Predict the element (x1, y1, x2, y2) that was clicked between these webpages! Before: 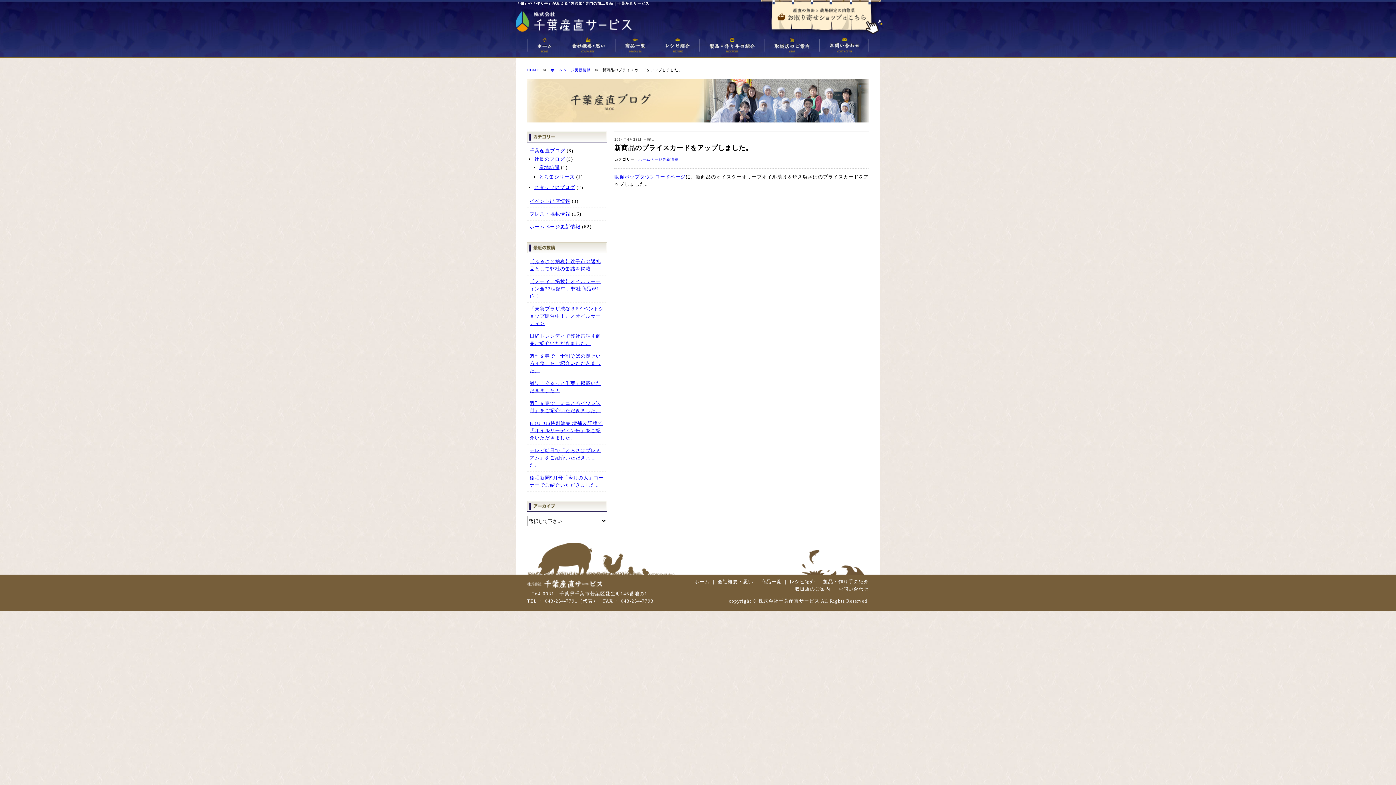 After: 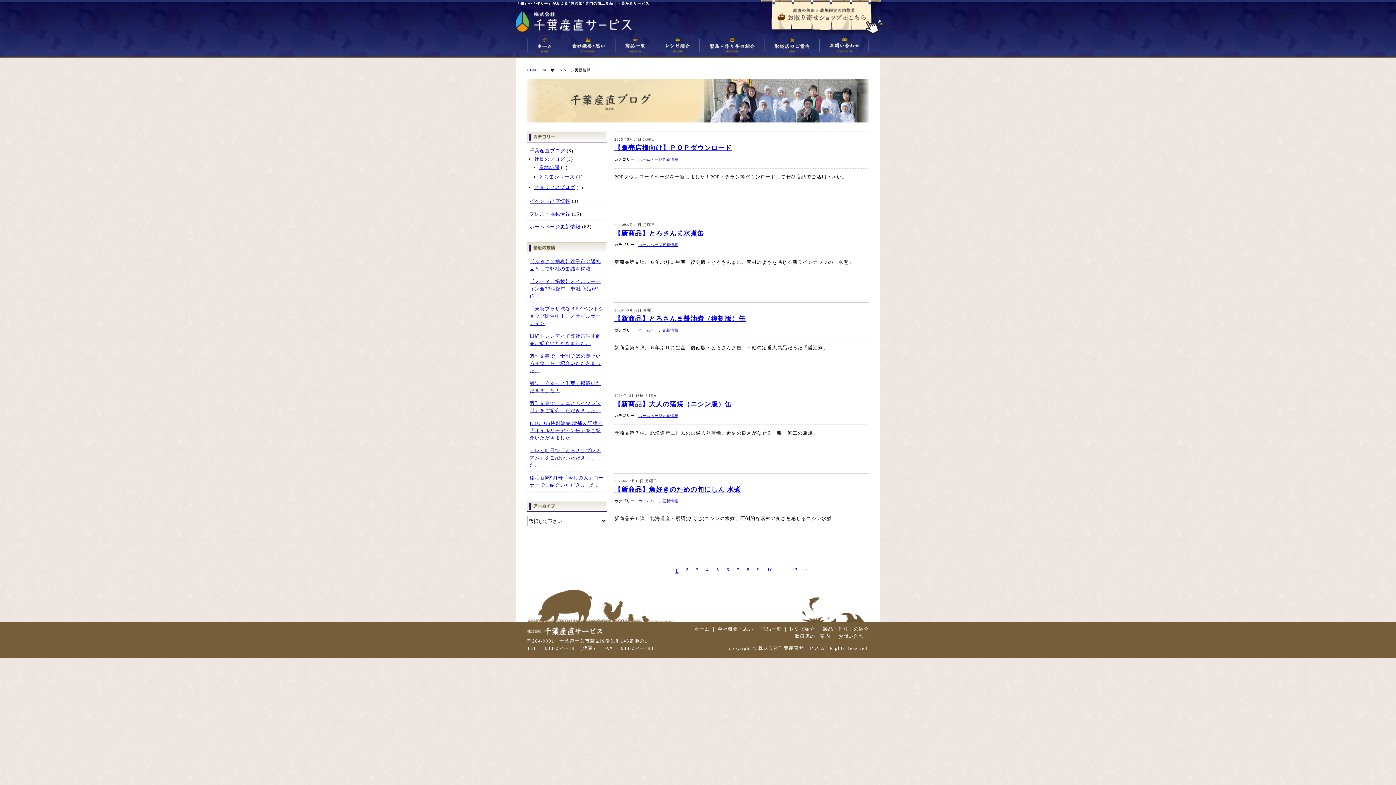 Action: label: ホームページ更新情報 bbox: (550, 68, 590, 72)